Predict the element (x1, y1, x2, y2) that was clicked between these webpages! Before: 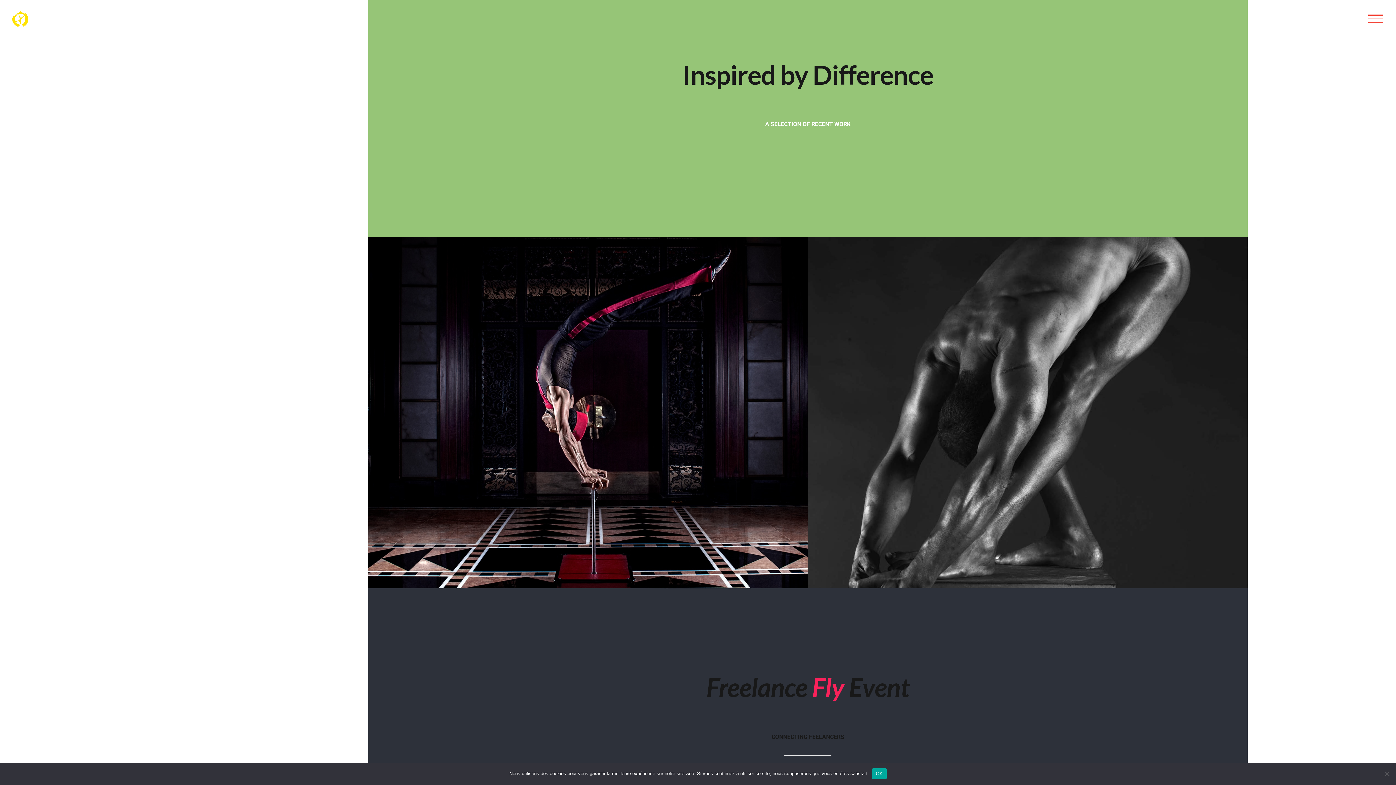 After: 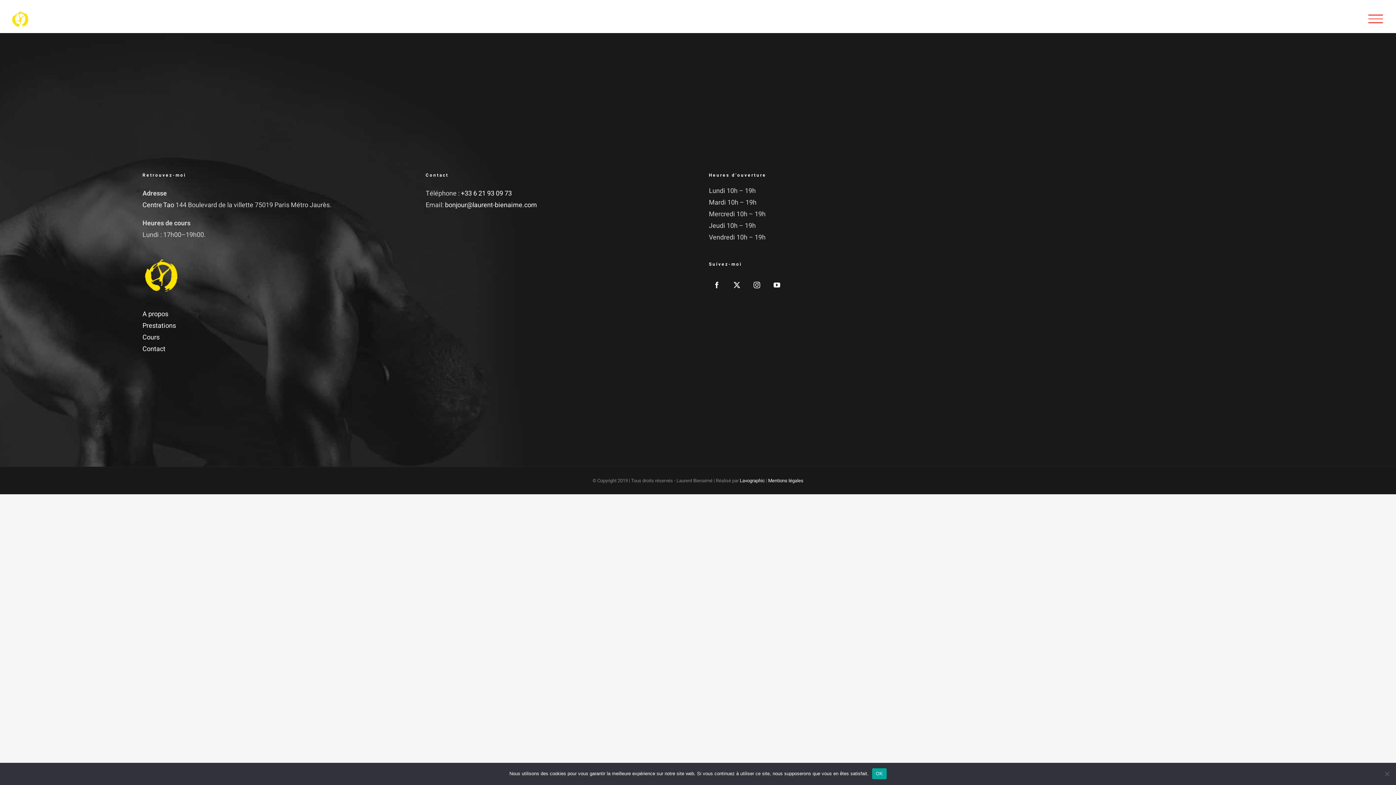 Action: bbox: (368, 237, 808, 588) label: GROOM SERVICE